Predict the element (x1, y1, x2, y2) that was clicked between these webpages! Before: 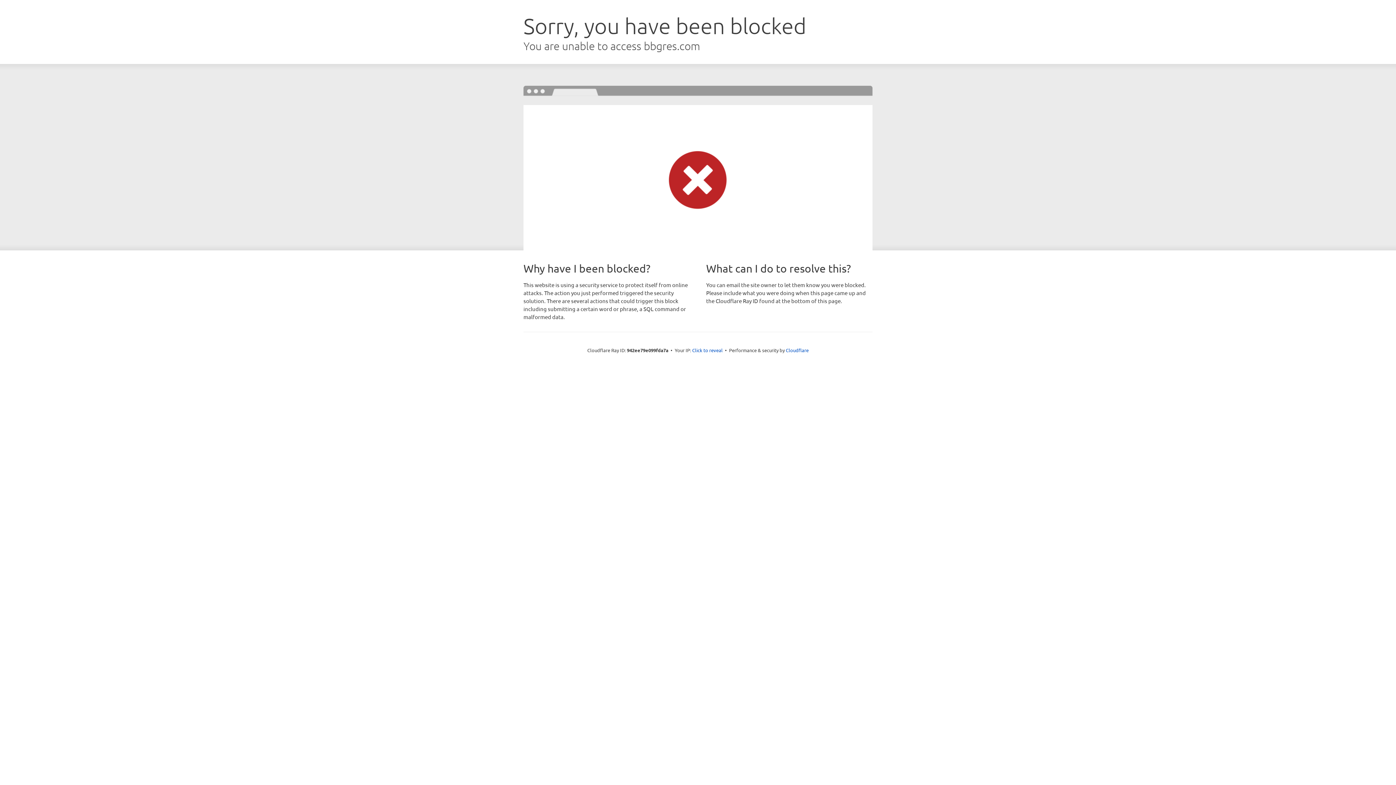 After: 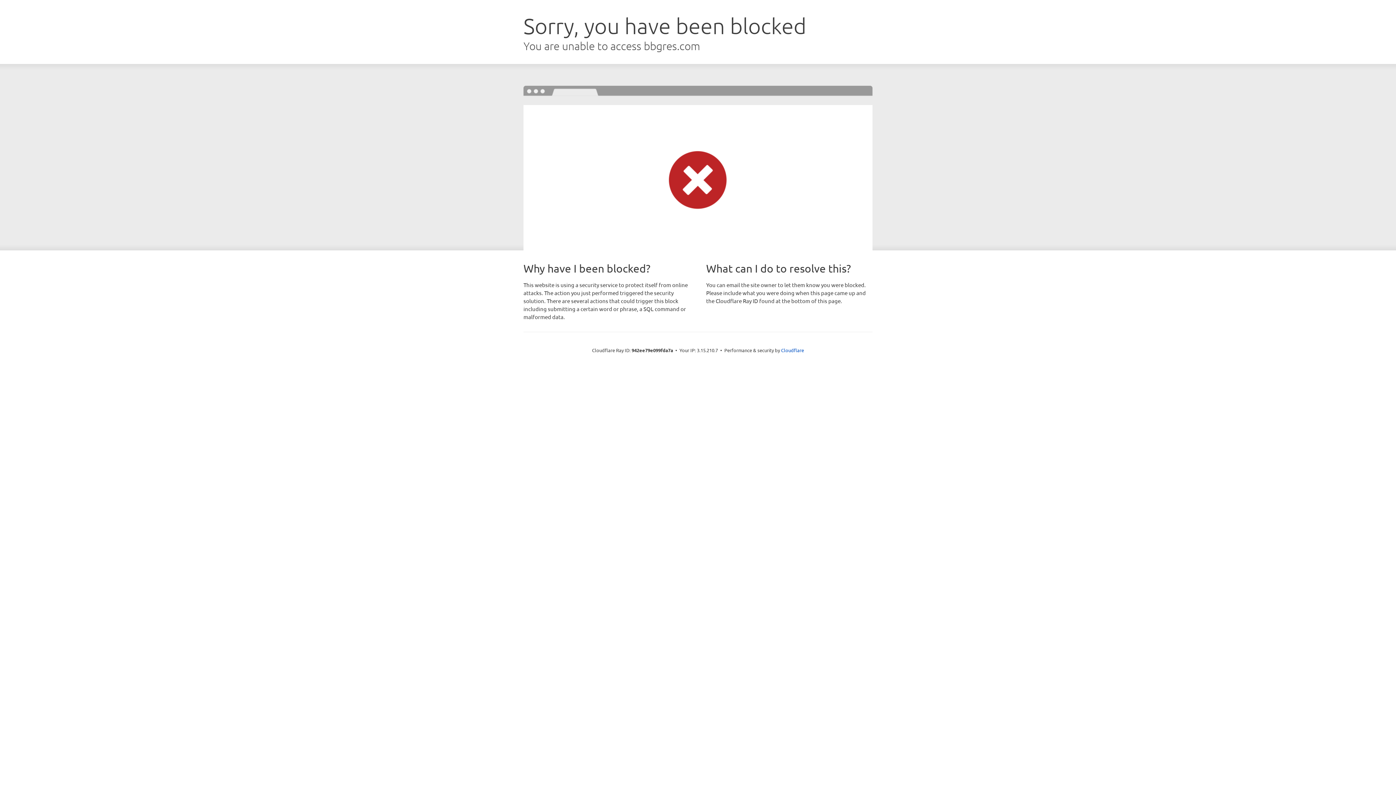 Action: label: Click to reveal bbox: (692, 346, 722, 353)